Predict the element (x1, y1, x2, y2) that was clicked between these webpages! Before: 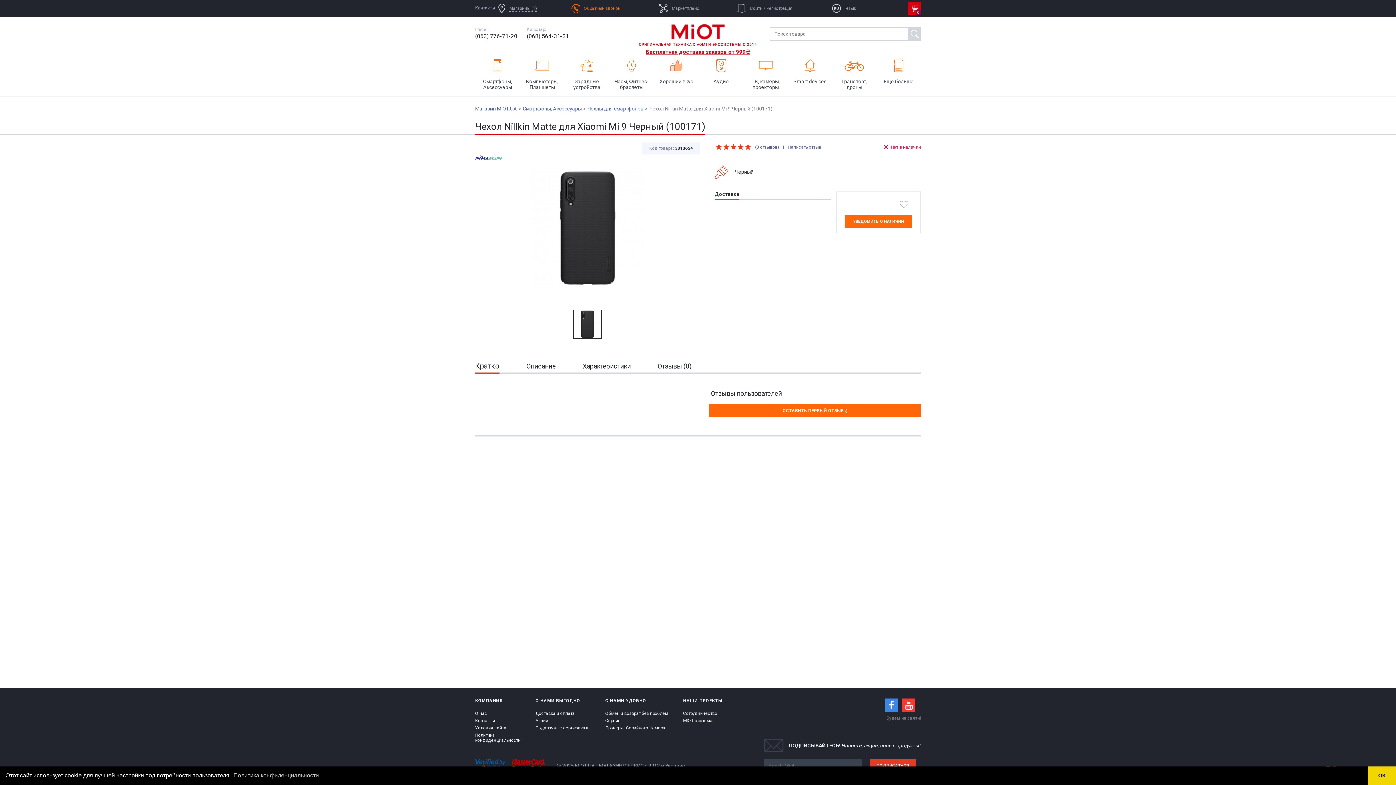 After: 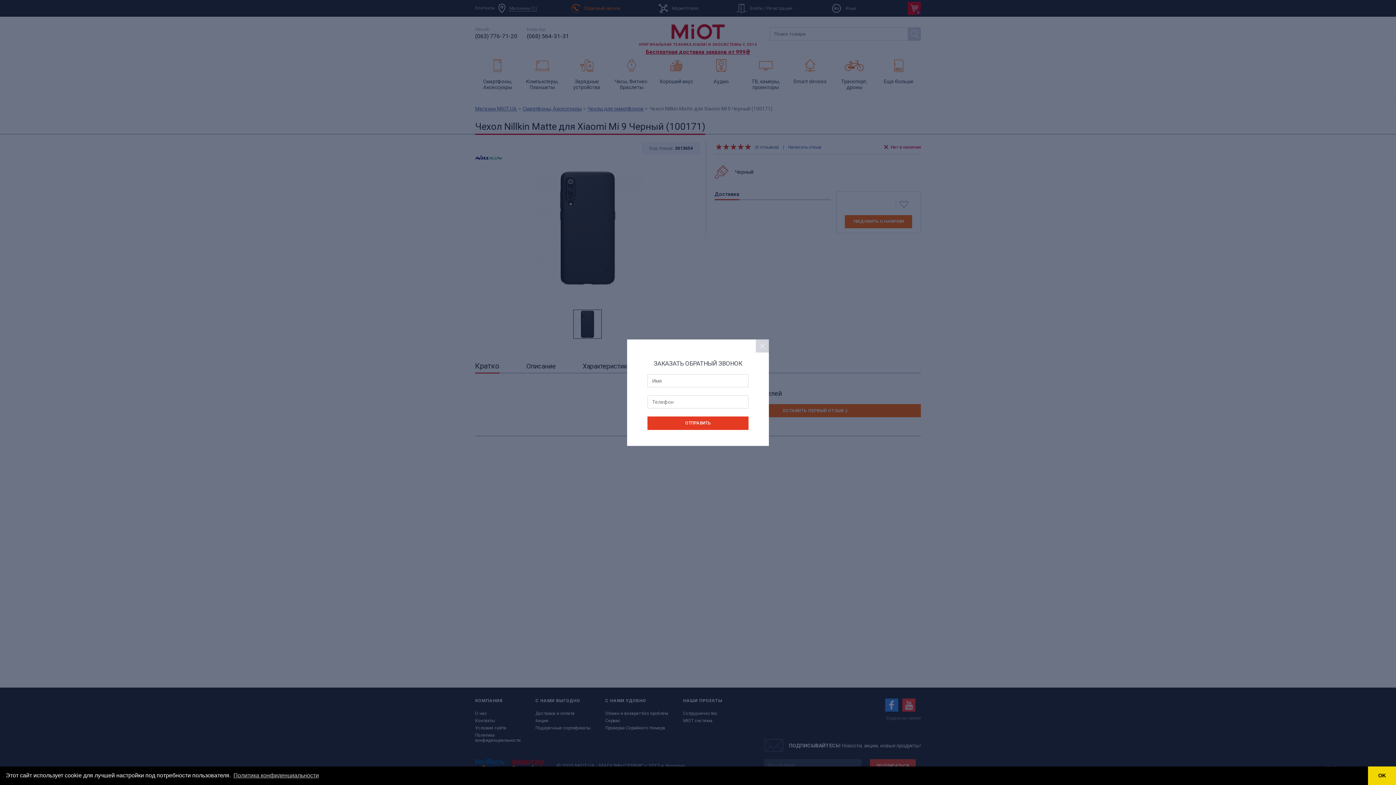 Action: bbox: (571, 3, 620, 12) label:  Обратный звонок